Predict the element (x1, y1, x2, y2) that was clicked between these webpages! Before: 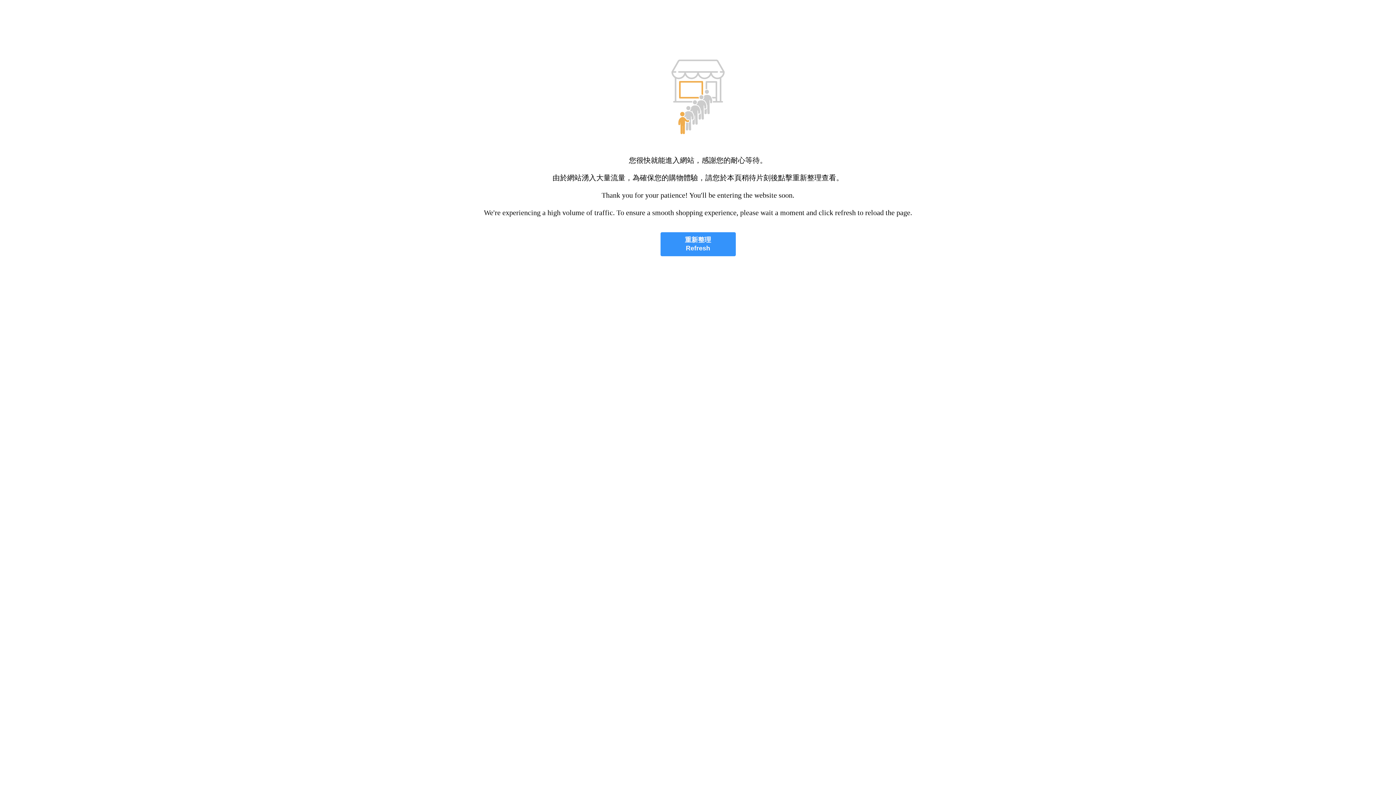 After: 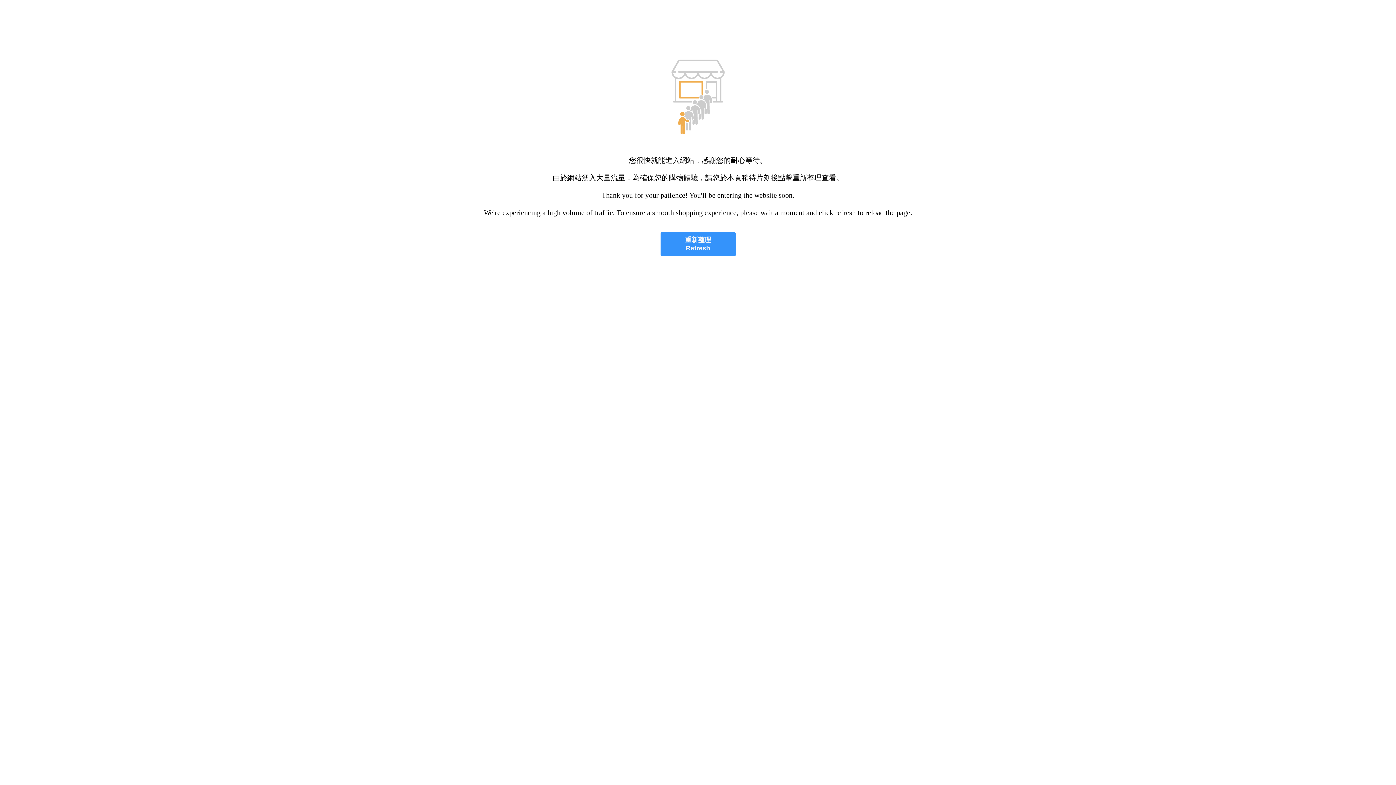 Action: bbox: (660, 232, 735, 256) label: 重新整理
Refresh